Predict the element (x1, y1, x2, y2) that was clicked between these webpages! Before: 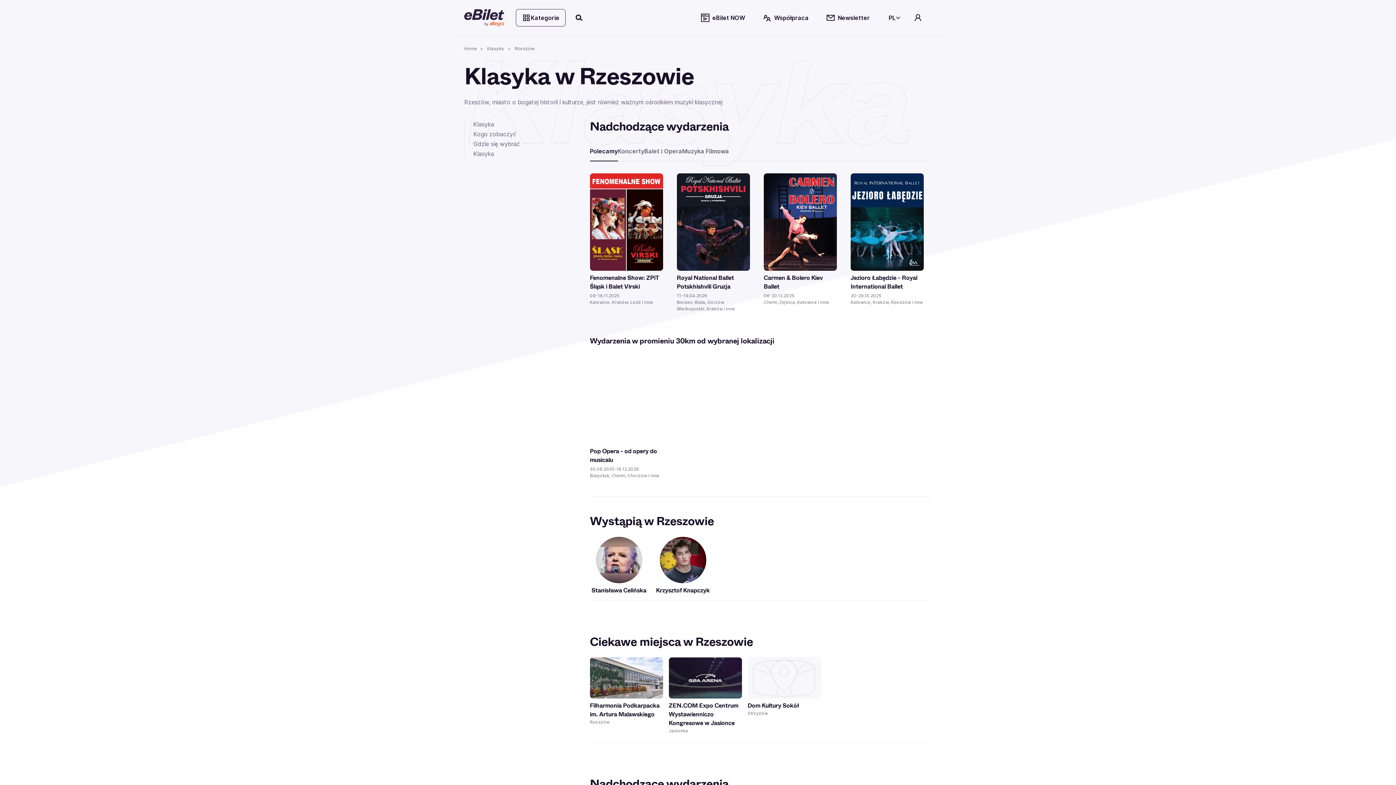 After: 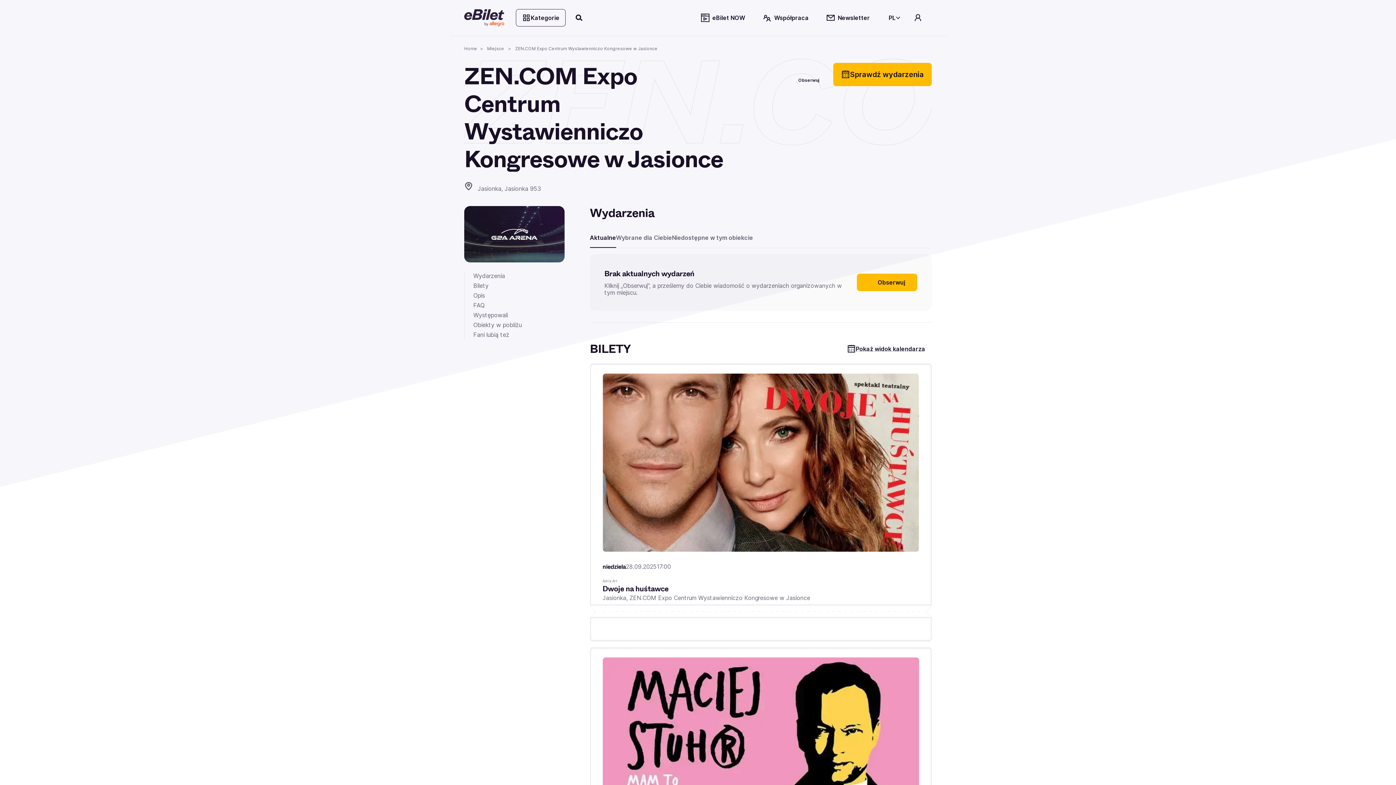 Action: bbox: (688, 672, 722, 684) label: więcej